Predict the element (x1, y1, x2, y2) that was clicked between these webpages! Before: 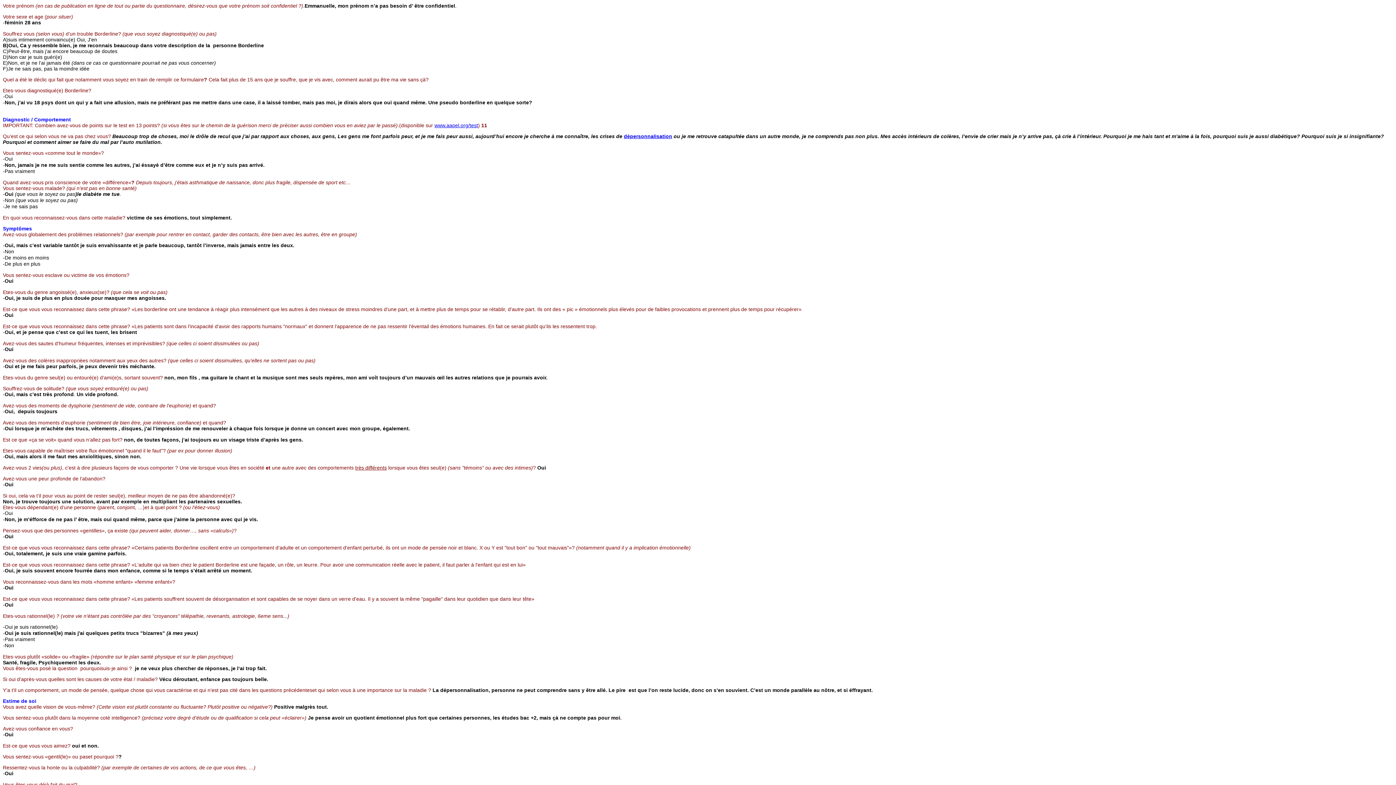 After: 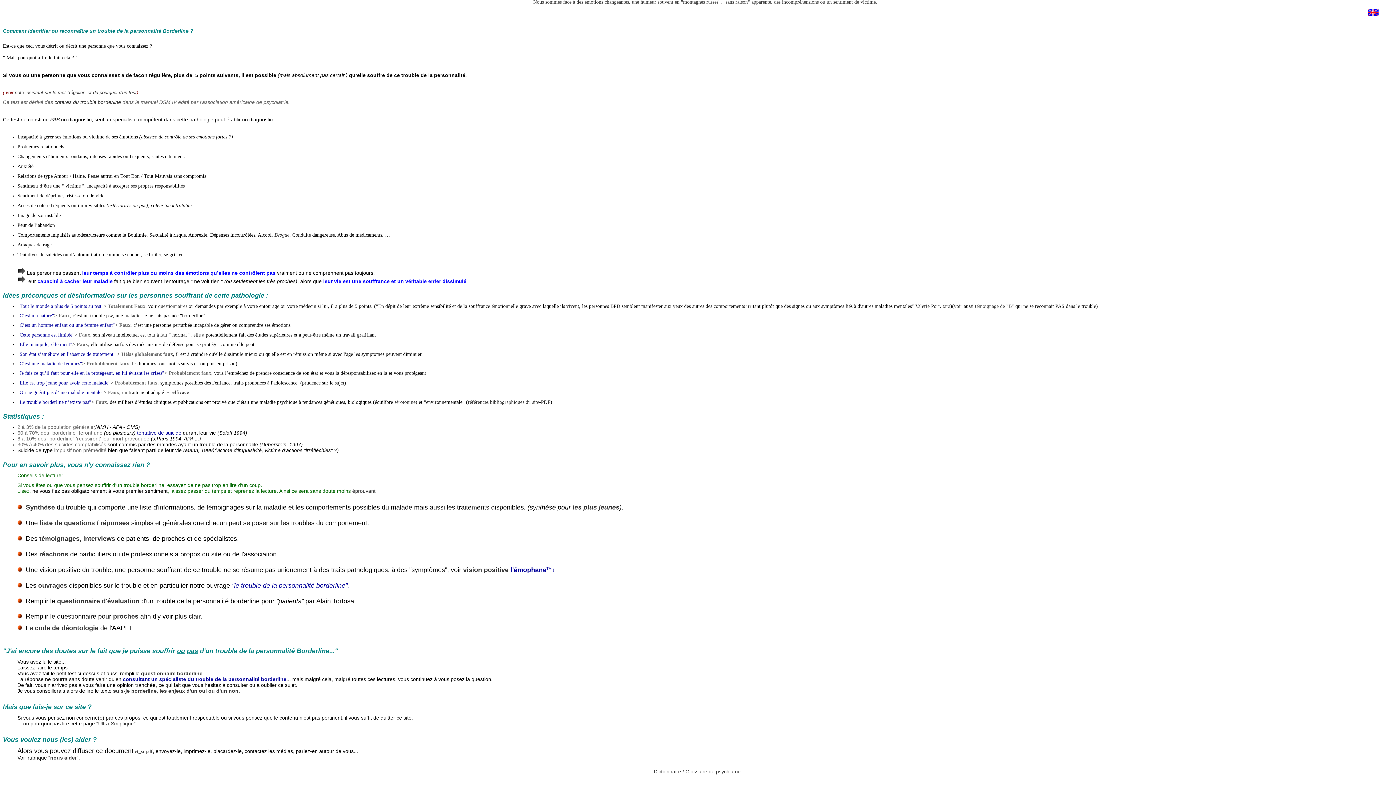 Action: bbox: (434, 122, 478, 128) label: www.aapel.org/test